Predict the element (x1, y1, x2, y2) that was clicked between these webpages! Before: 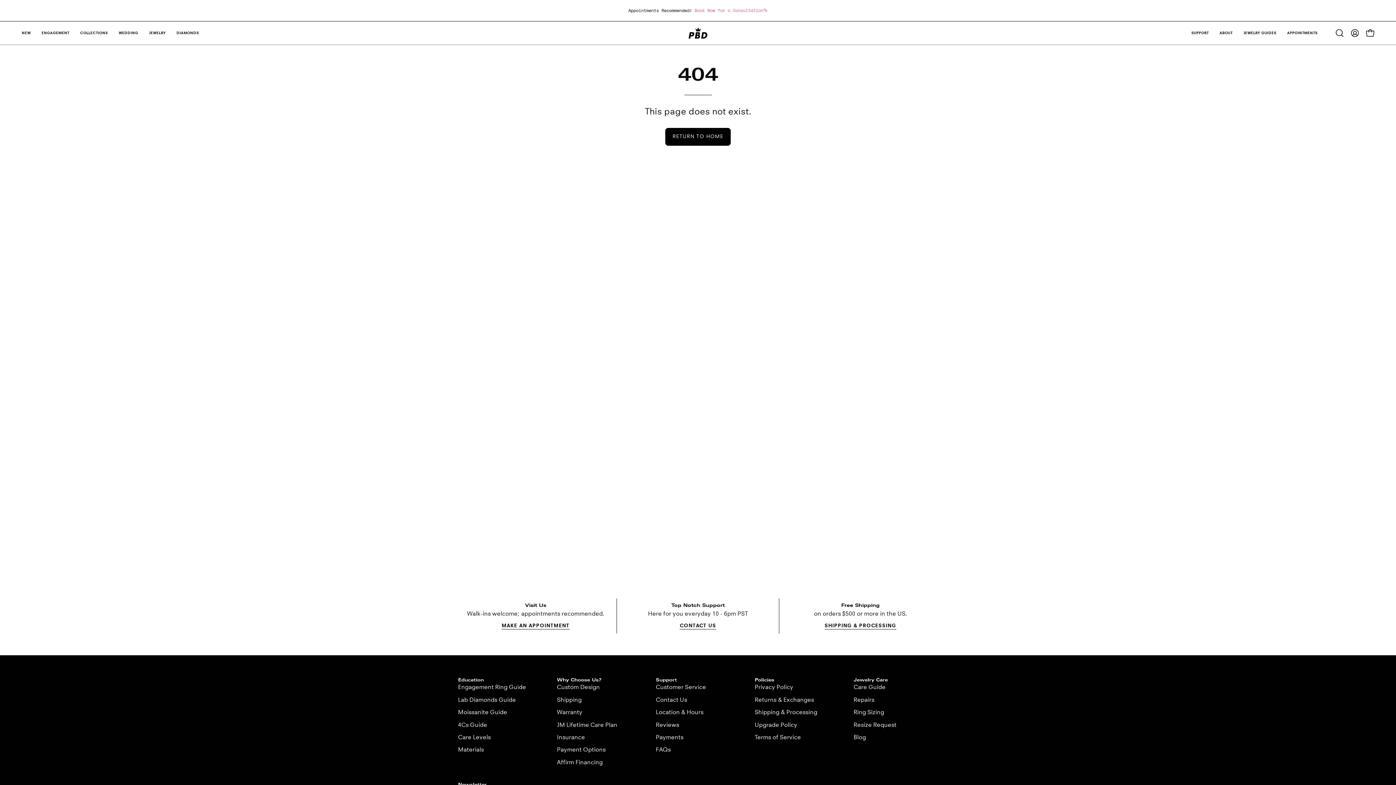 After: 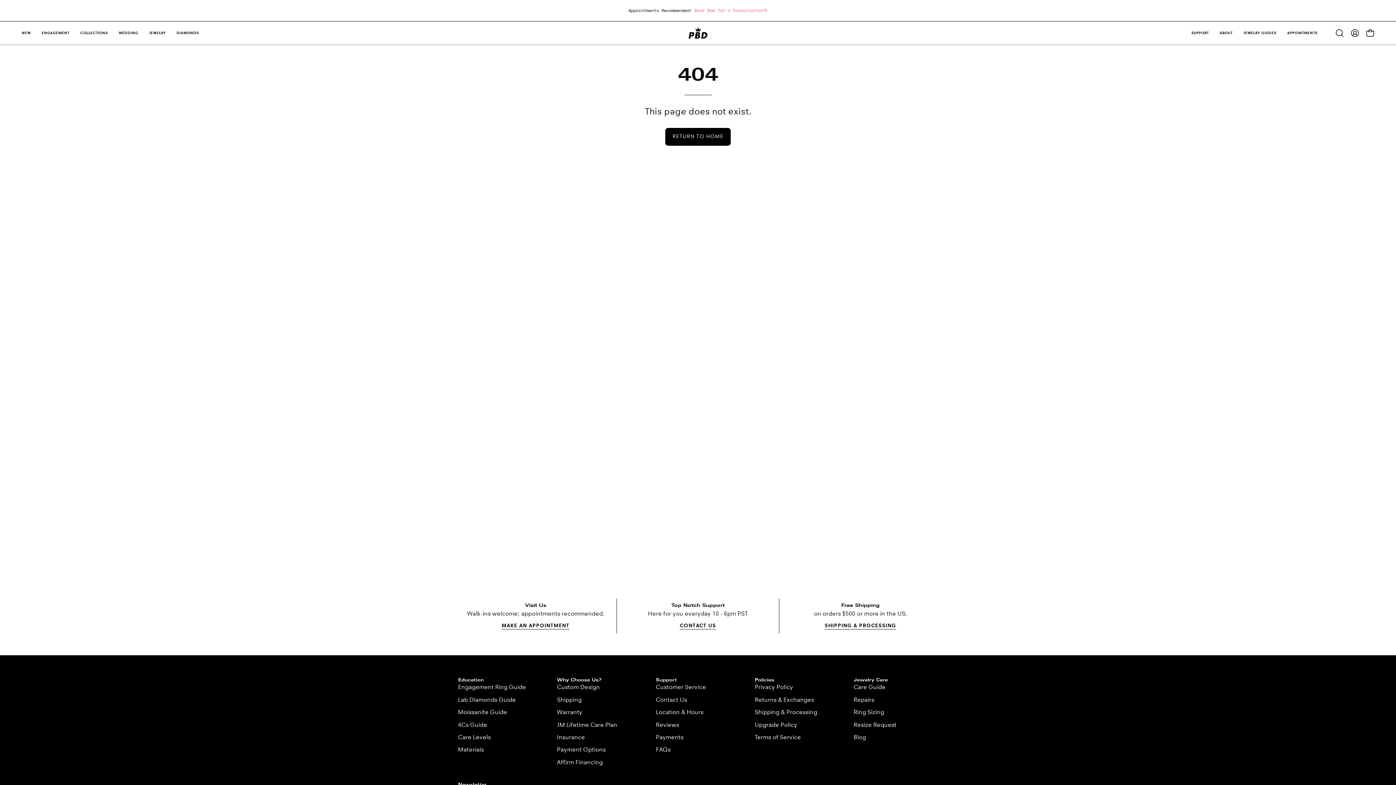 Action: label: Why Choose Us? bbox: (557, 677, 601, 683)